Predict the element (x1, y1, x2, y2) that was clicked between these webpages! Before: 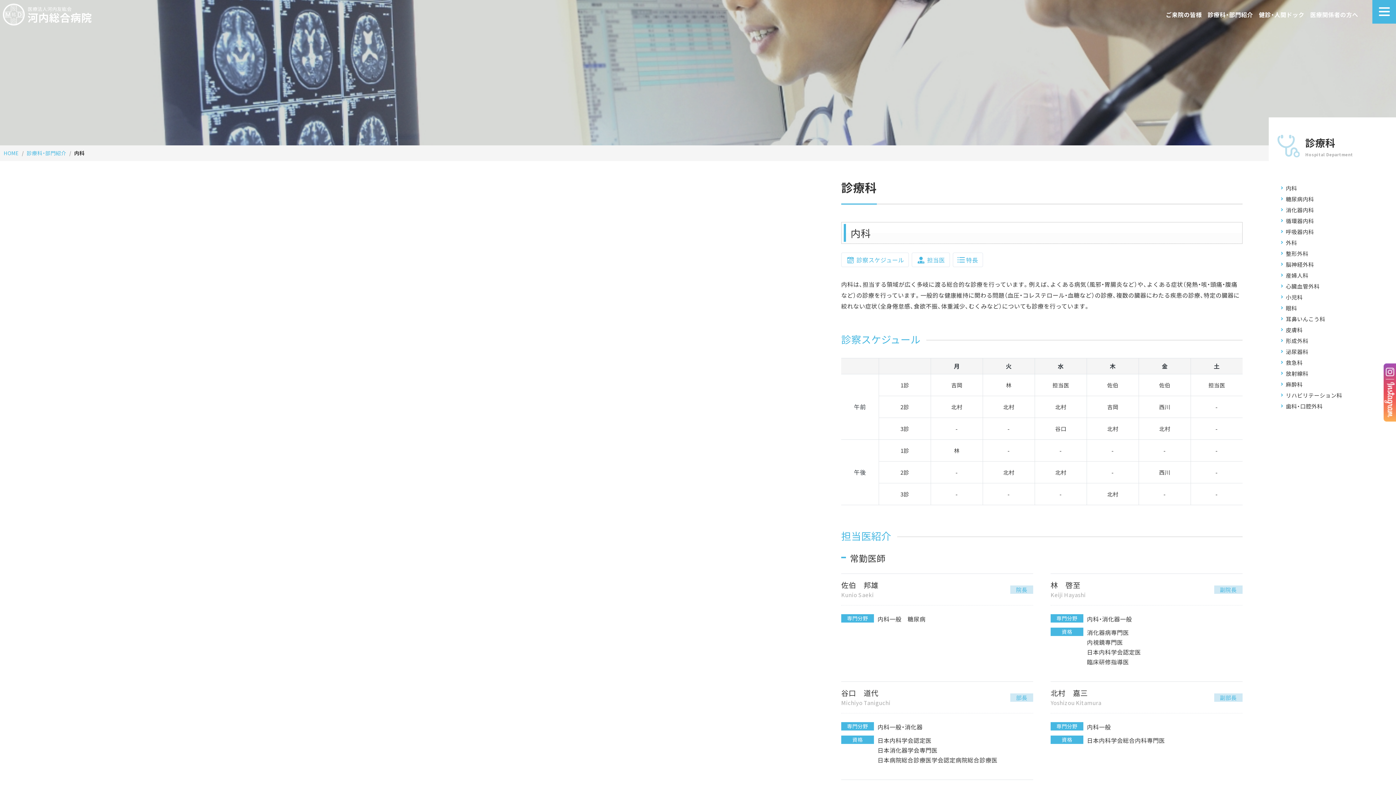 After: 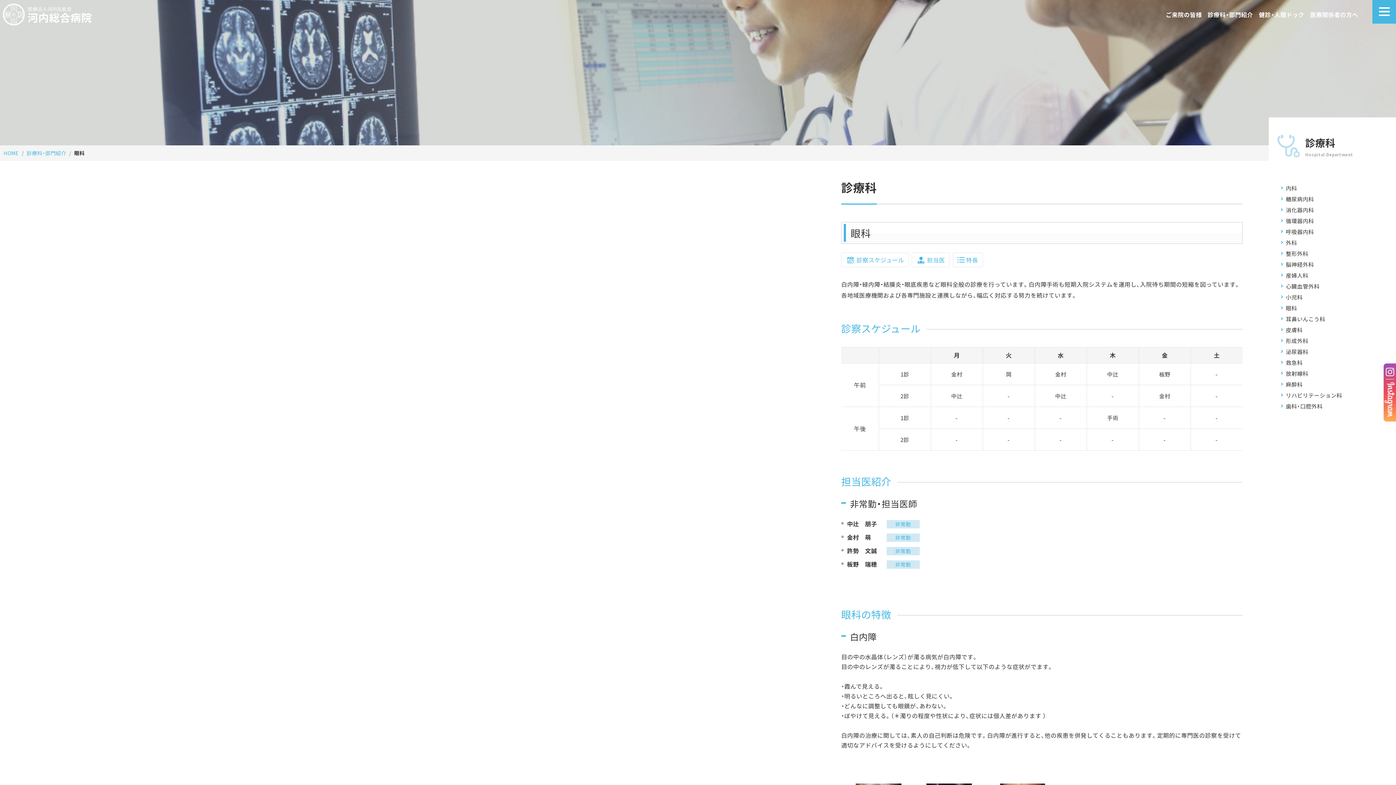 Action: bbox: (1280, 303, 1393, 312) label: 眼科